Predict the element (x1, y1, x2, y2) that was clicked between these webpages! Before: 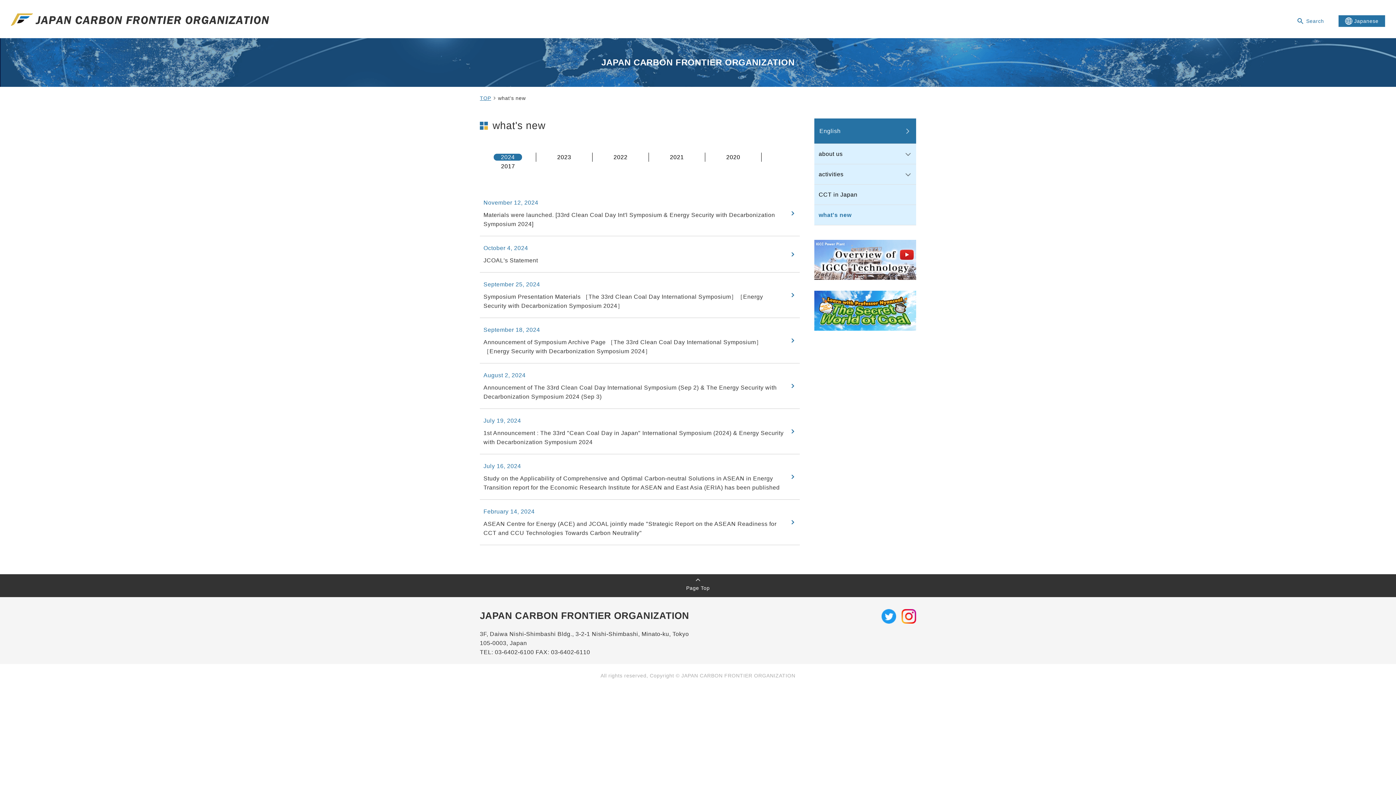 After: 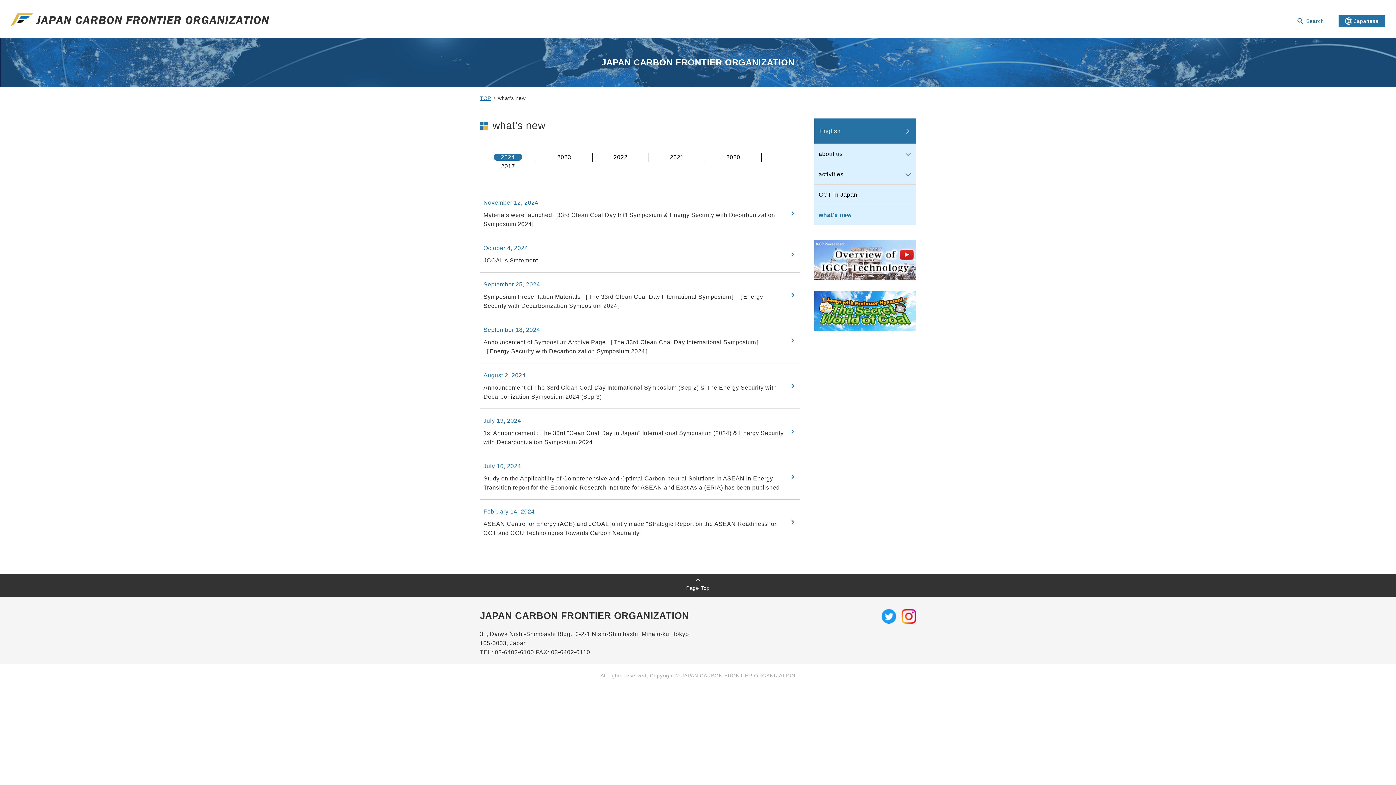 Action: bbox: (901, 609, 916, 624)